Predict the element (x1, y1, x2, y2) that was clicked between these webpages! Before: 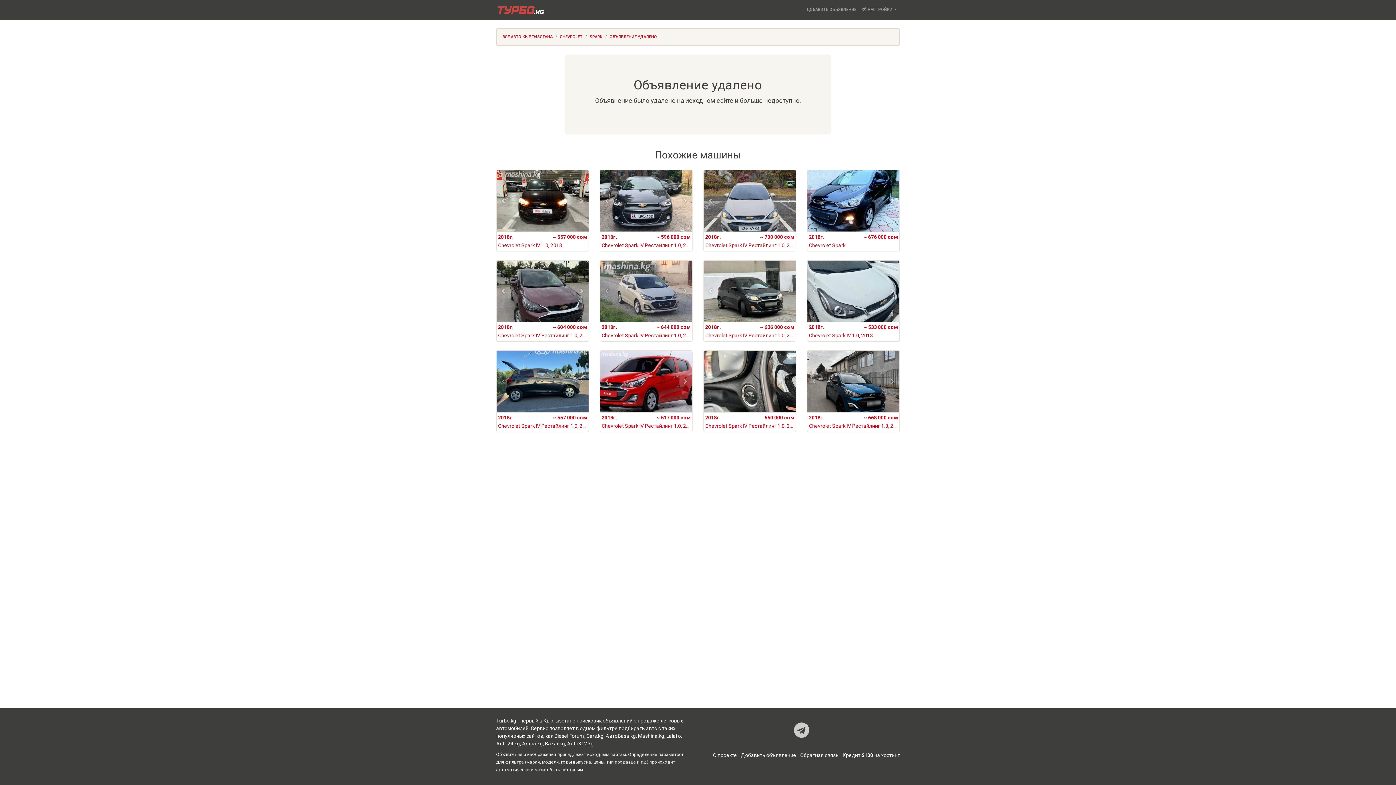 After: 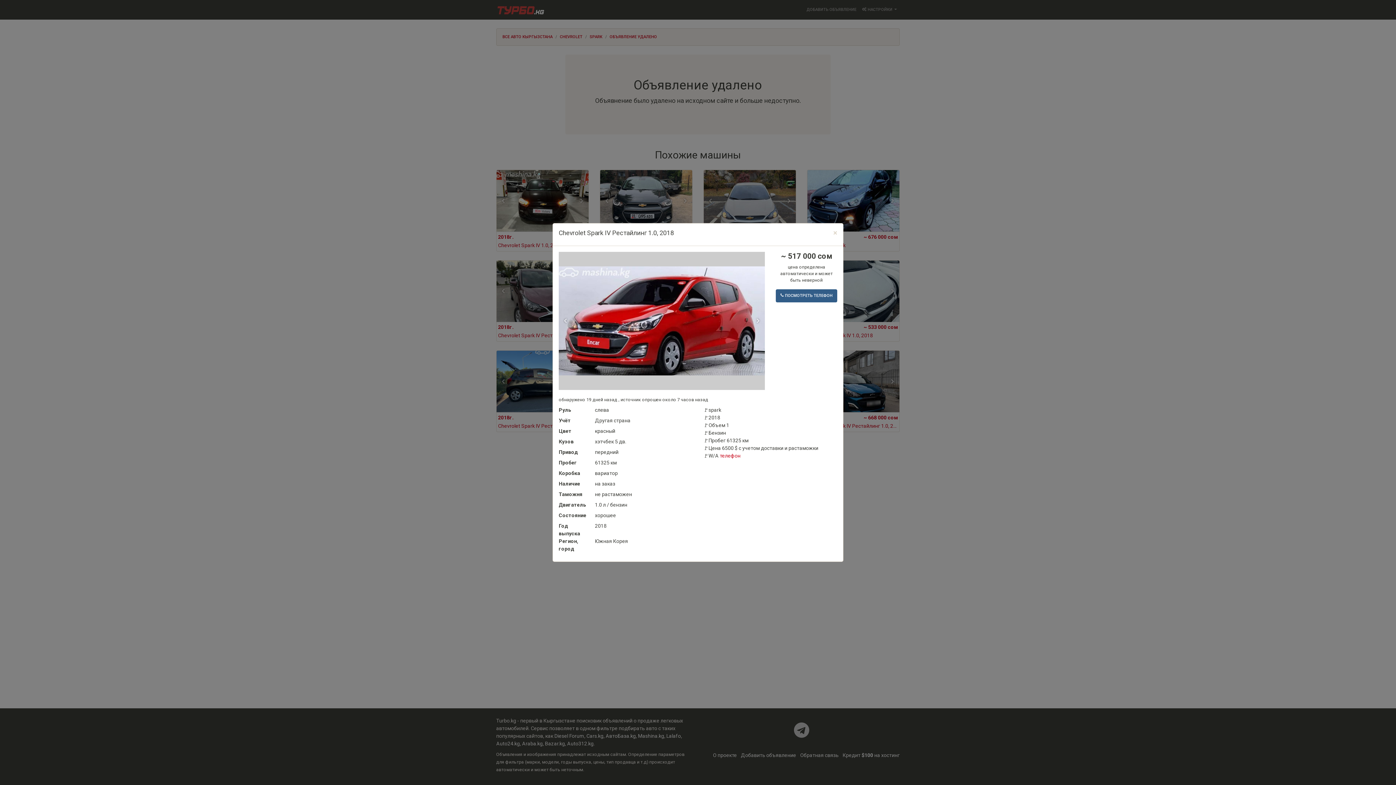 Action: bbox: (600, 350, 692, 412)